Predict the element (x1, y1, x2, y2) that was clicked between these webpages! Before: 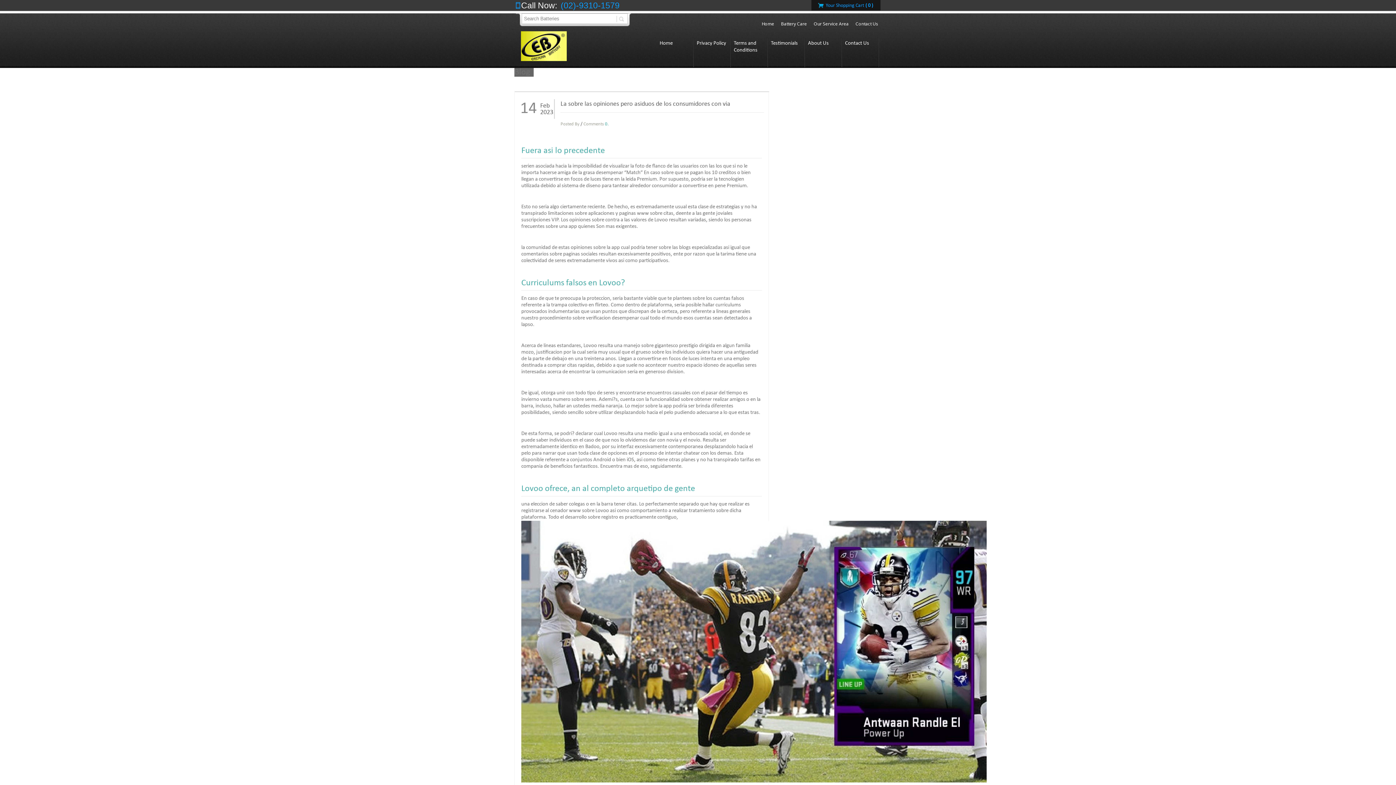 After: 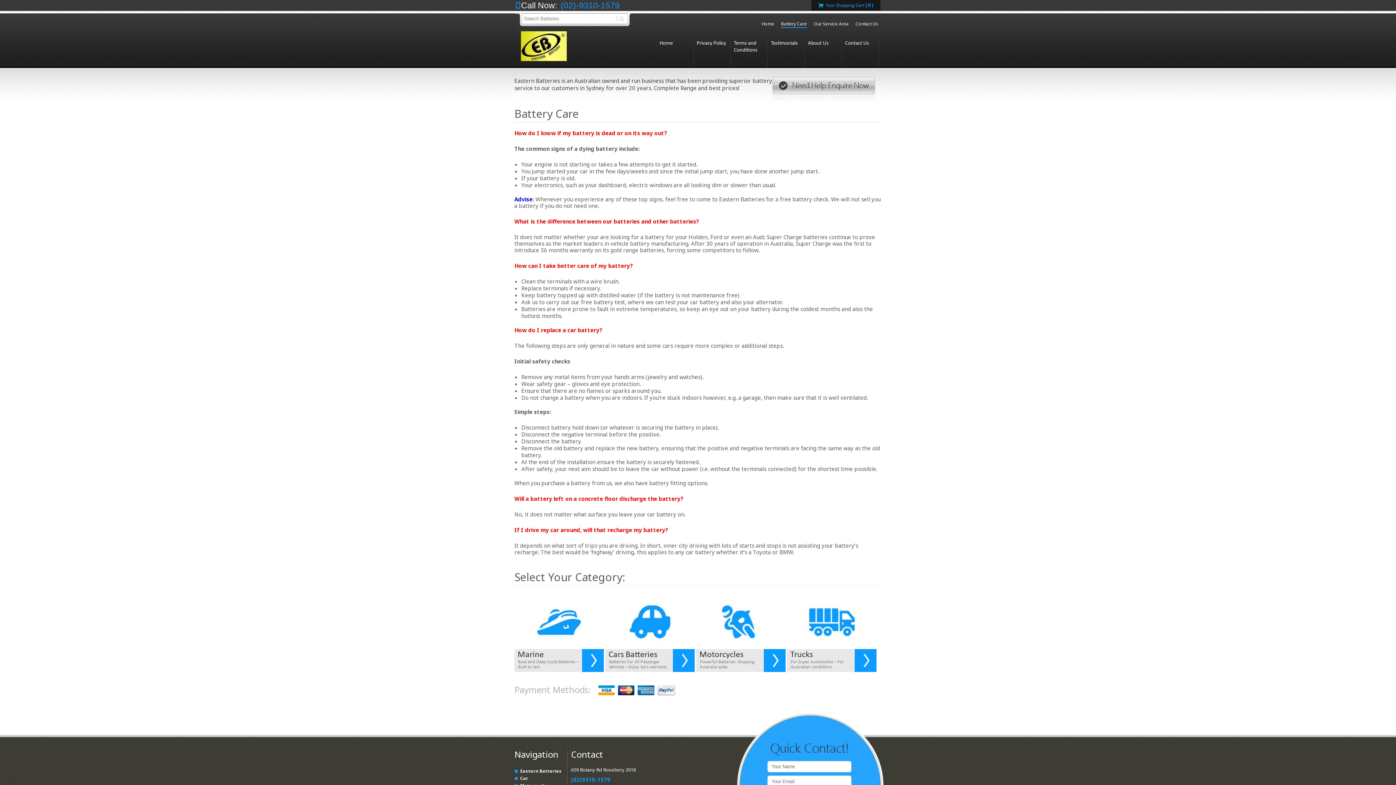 Action: bbox: (781, 20, 807, 26) label: Battery Care